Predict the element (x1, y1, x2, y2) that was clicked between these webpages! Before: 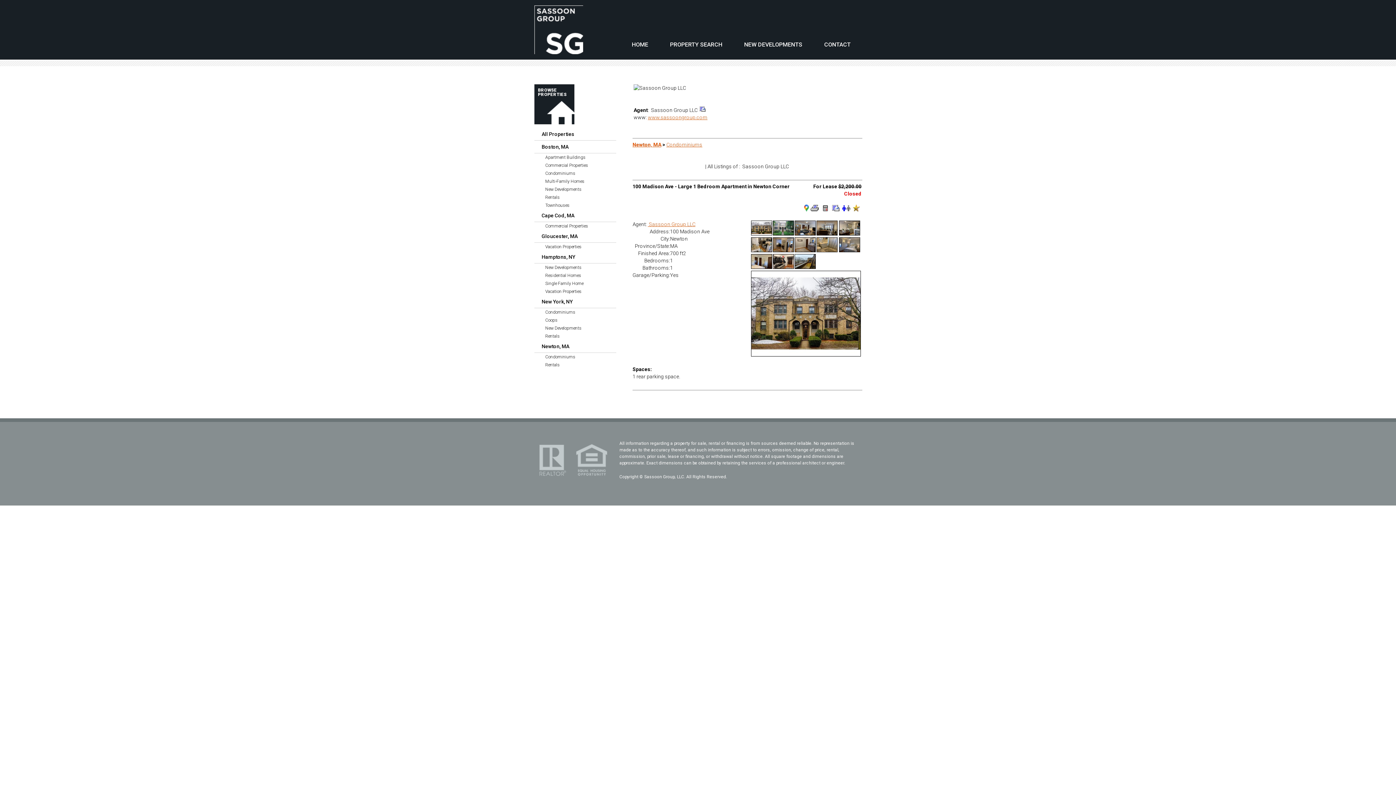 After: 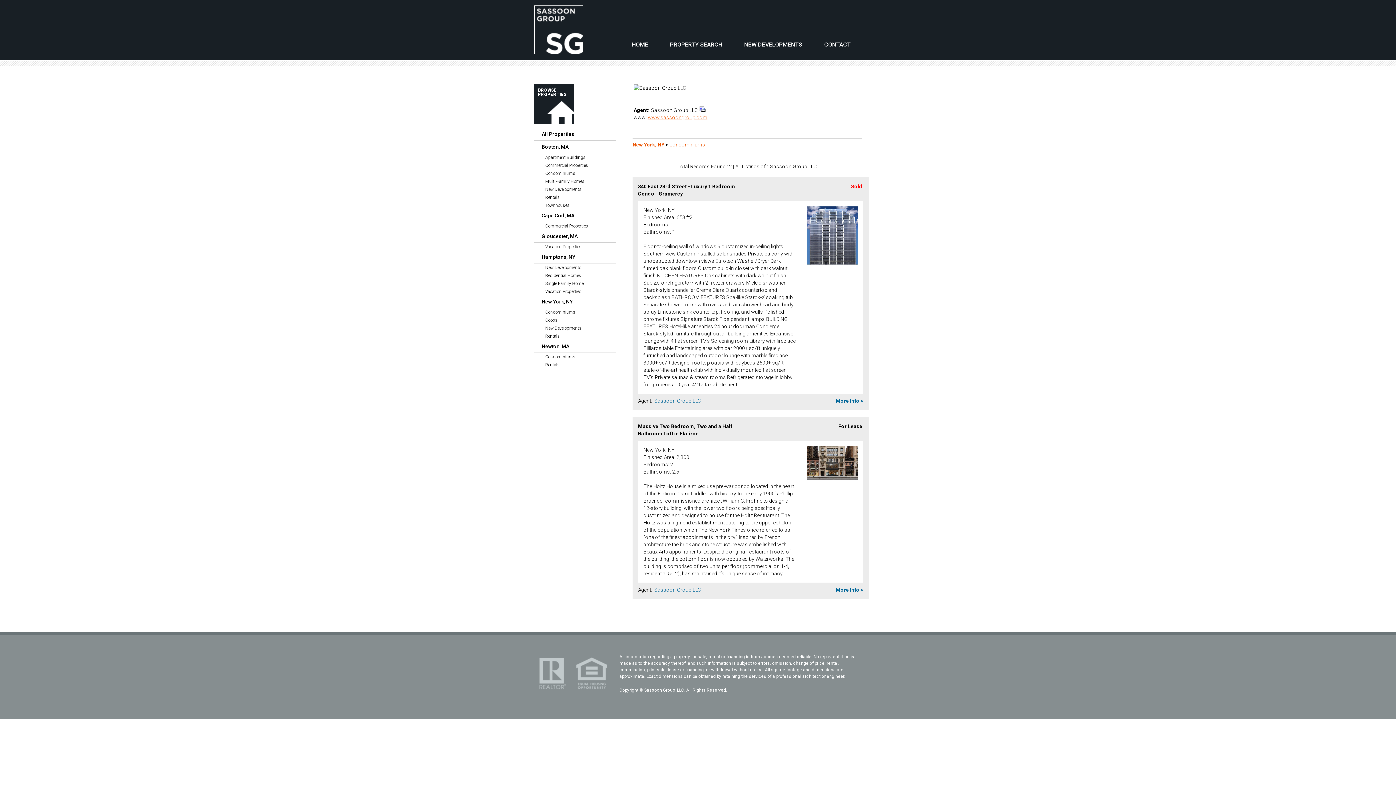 Action: bbox: (534, 308, 616, 316) label: Condominiums